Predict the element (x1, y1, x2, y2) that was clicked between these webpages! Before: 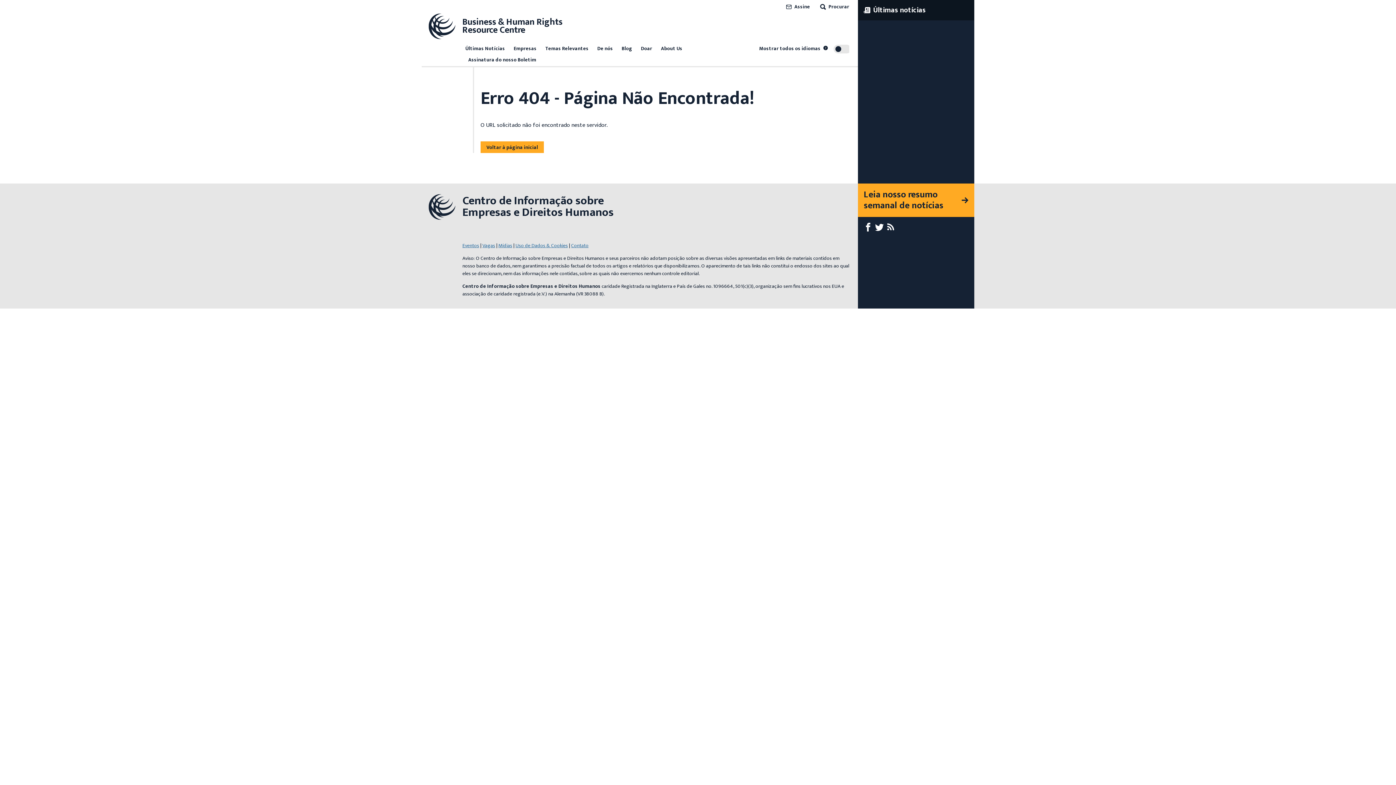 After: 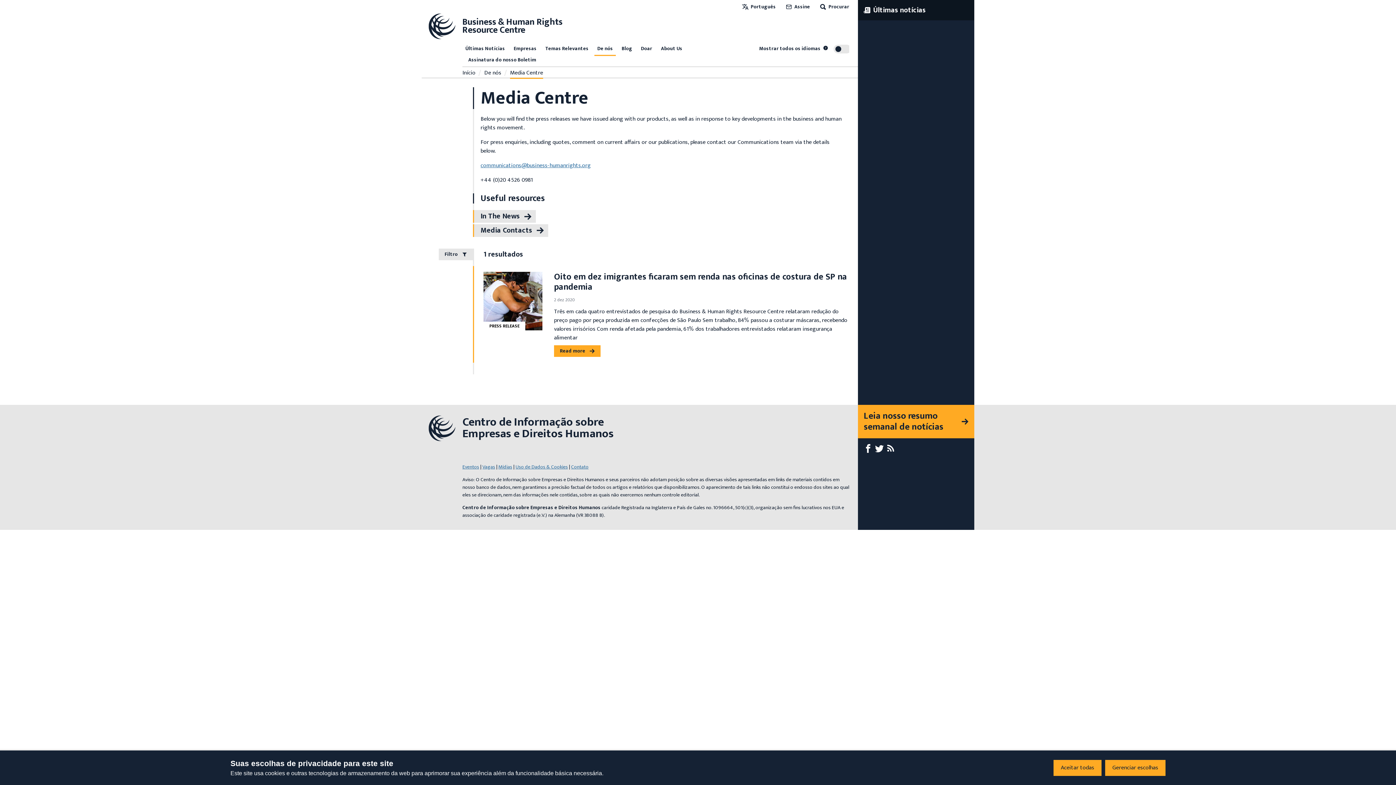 Action: bbox: (498, 241, 512, 249) label: Mídias